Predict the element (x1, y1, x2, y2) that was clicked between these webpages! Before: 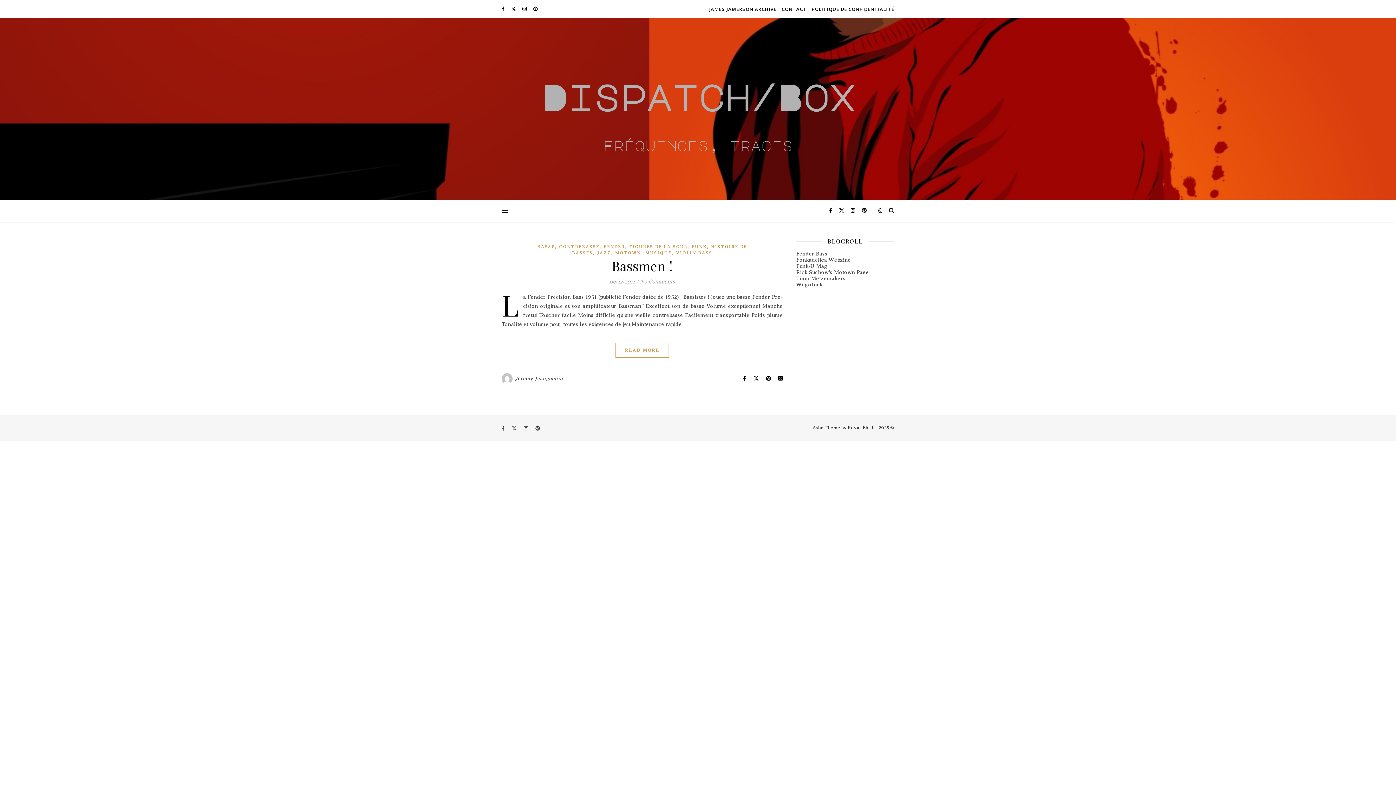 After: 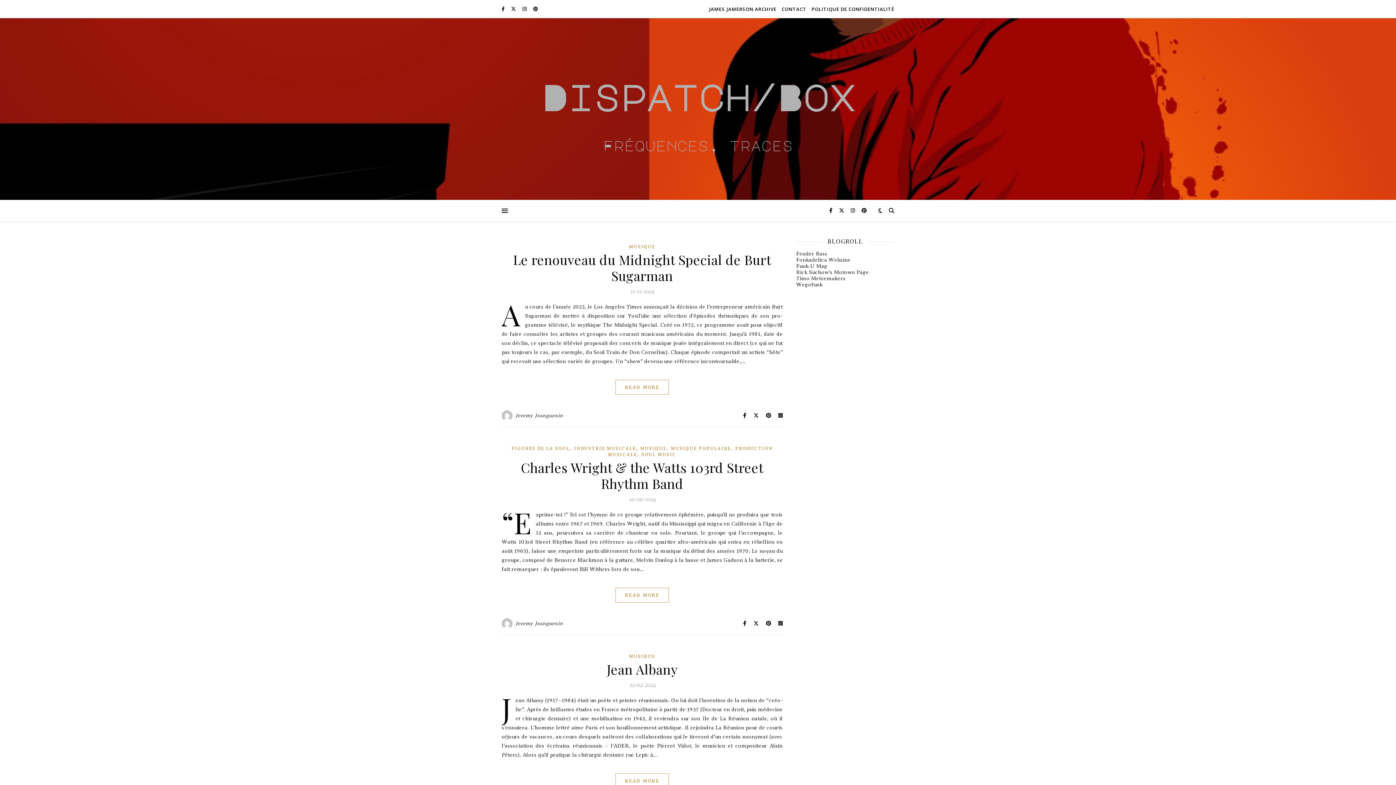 Action: label: Jeremy Jeanguenin bbox: (515, 373, 563, 384)